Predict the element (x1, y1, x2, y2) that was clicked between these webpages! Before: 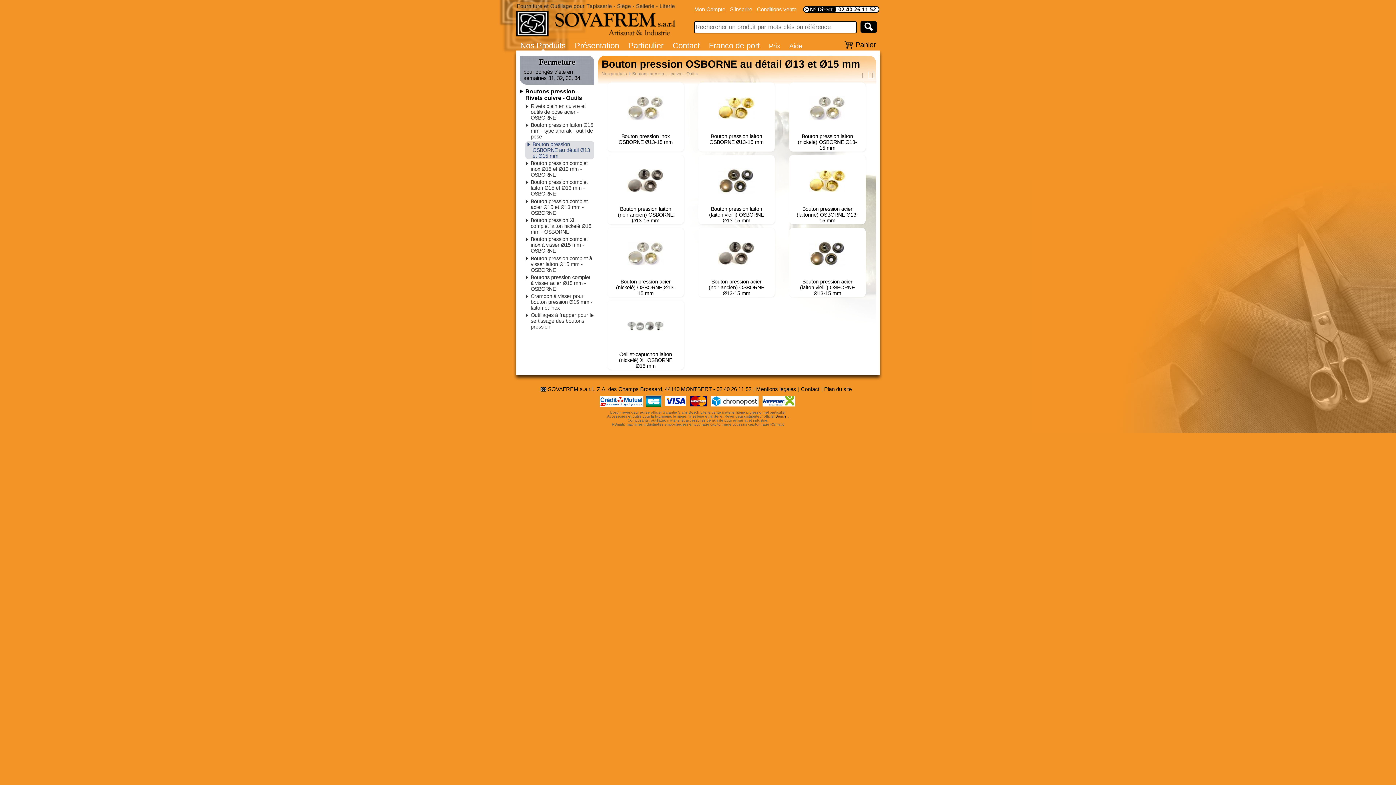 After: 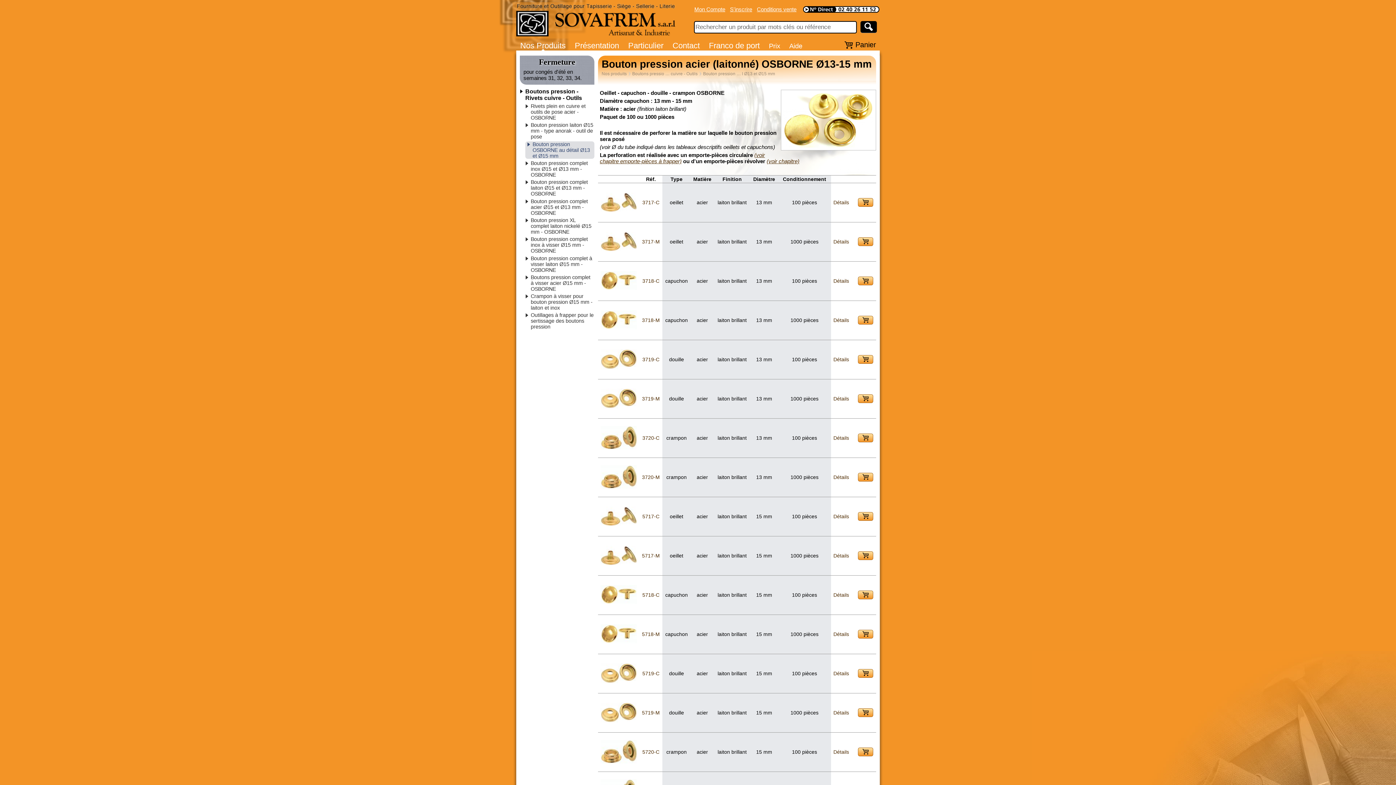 Action: bbox: (794, 202, 860, 228) label: Bouton pression acier (laitonné) OSBORNE Ø13-15 mm